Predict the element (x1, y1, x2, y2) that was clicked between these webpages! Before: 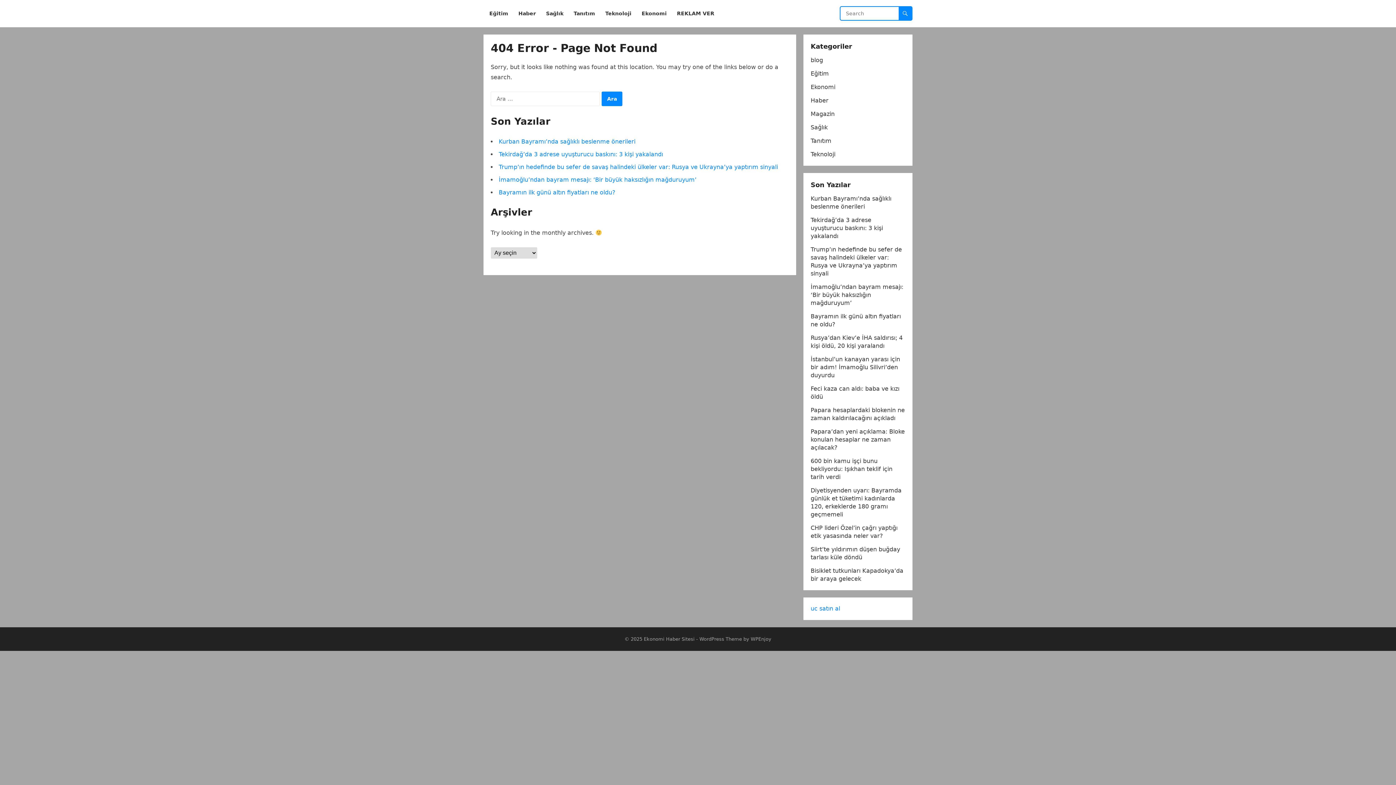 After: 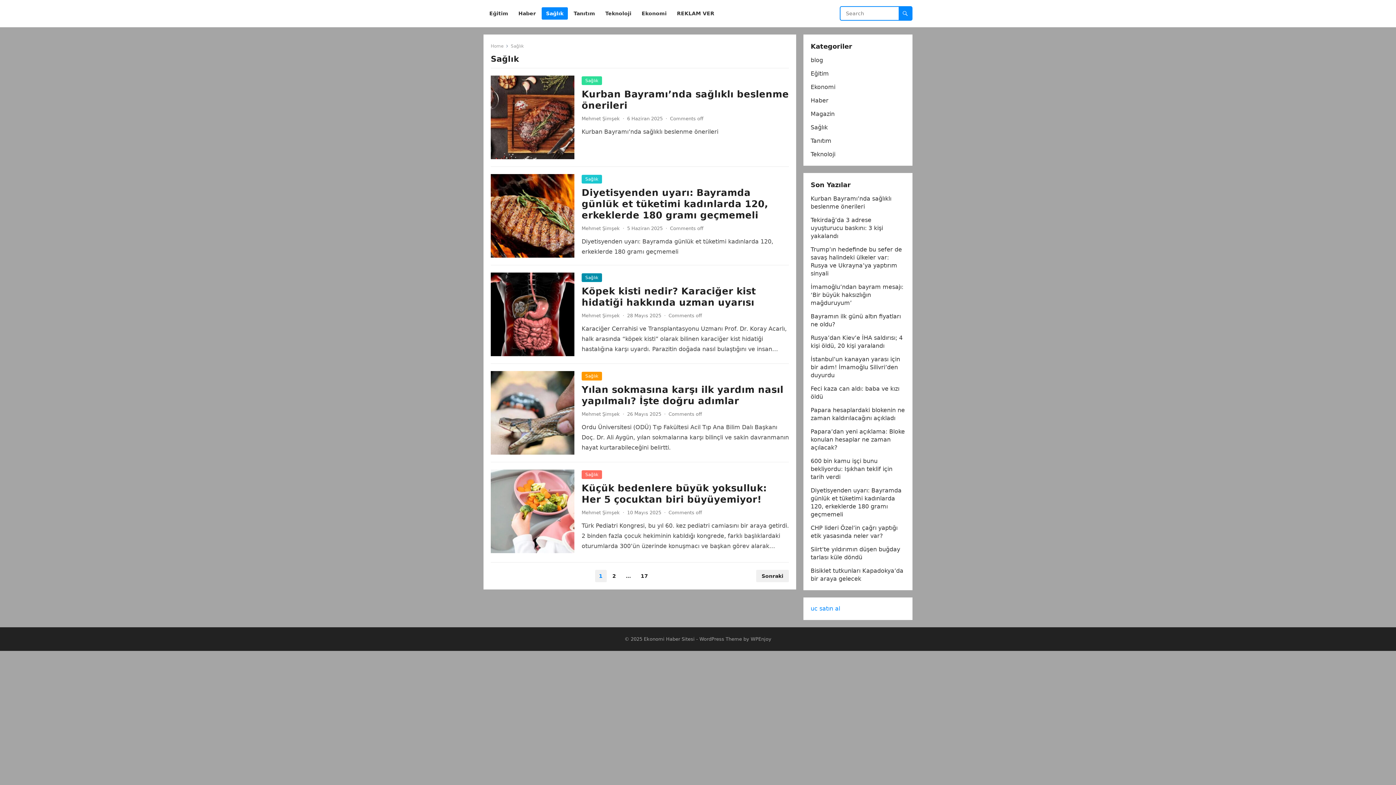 Action: label: Sağlık bbox: (541, 0, 568, 27)